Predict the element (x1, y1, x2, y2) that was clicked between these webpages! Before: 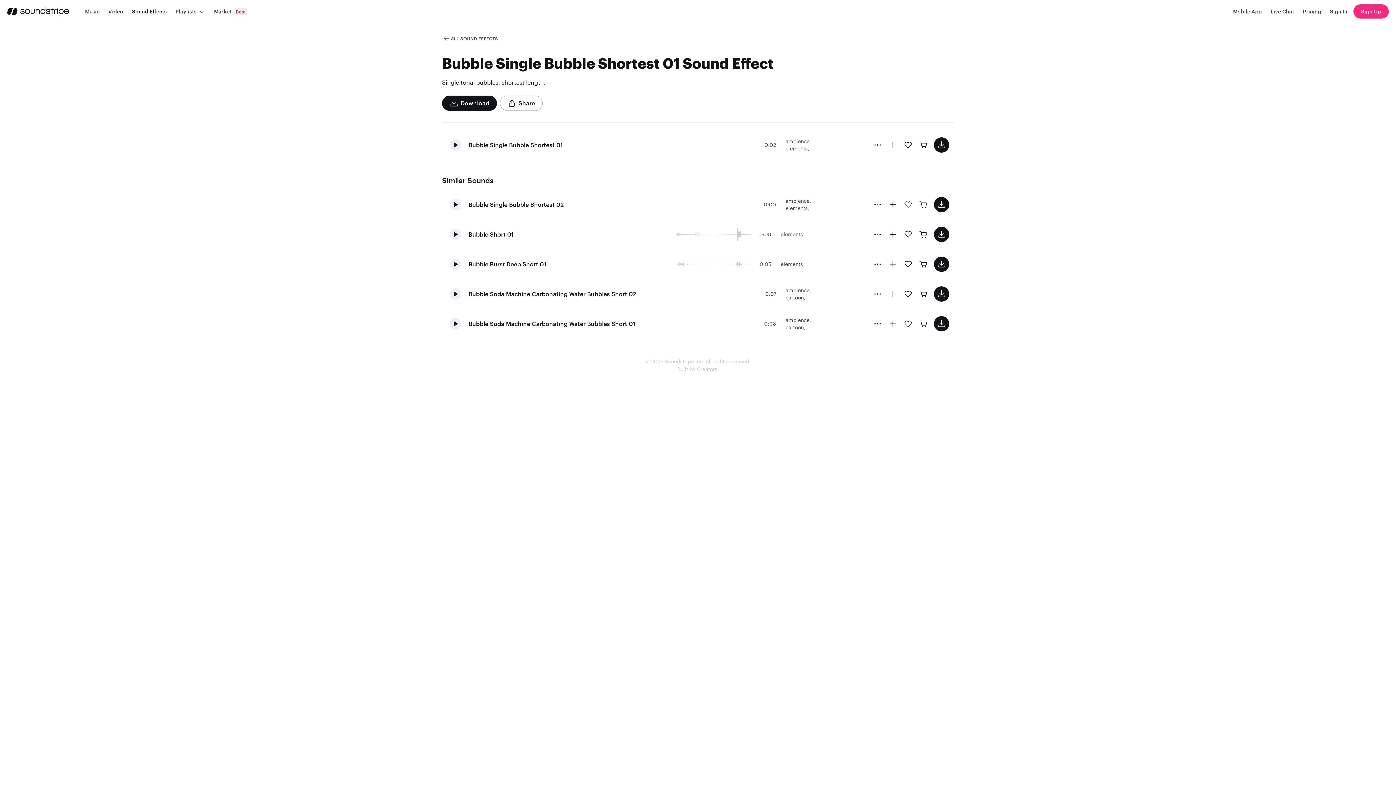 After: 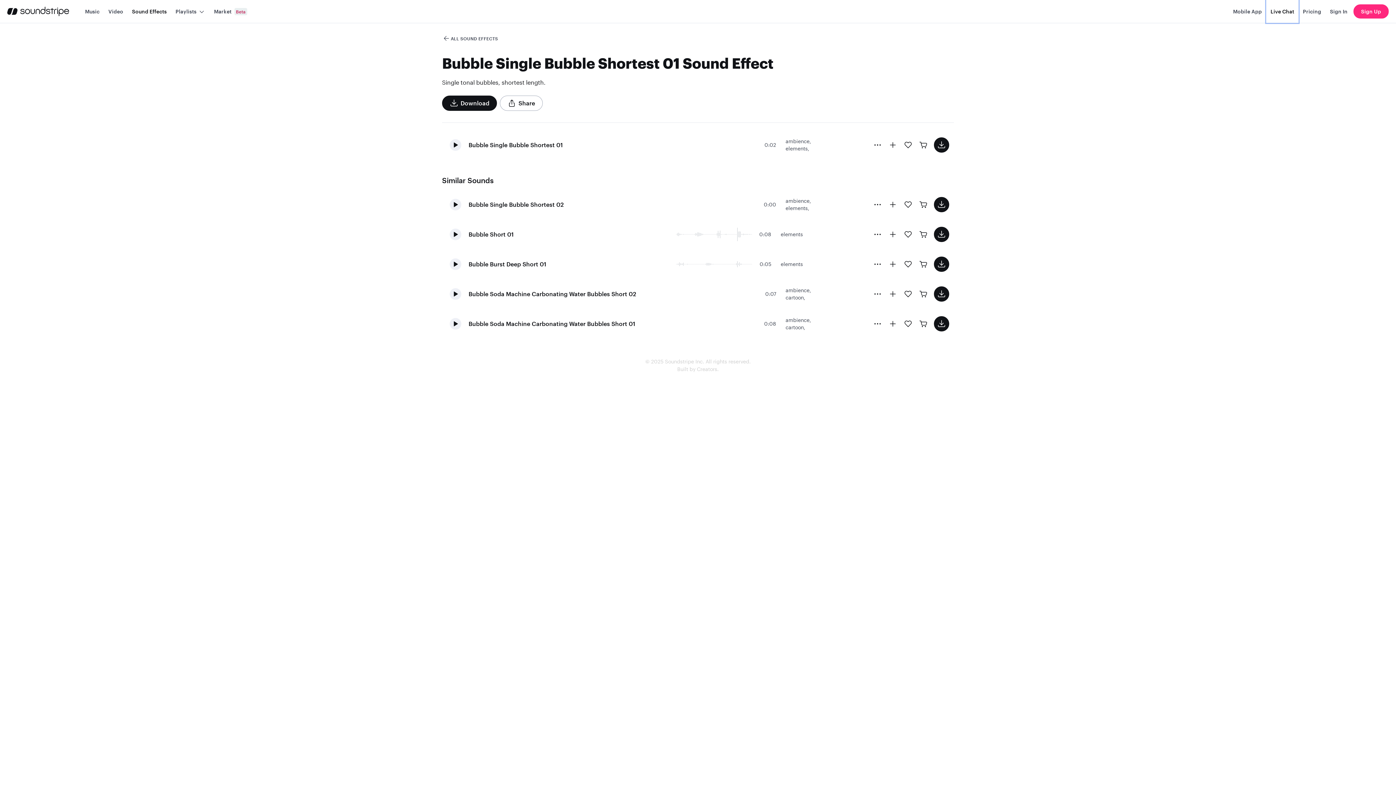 Action: bbox: (1266, 0, 1298, 22) label: Live Chat